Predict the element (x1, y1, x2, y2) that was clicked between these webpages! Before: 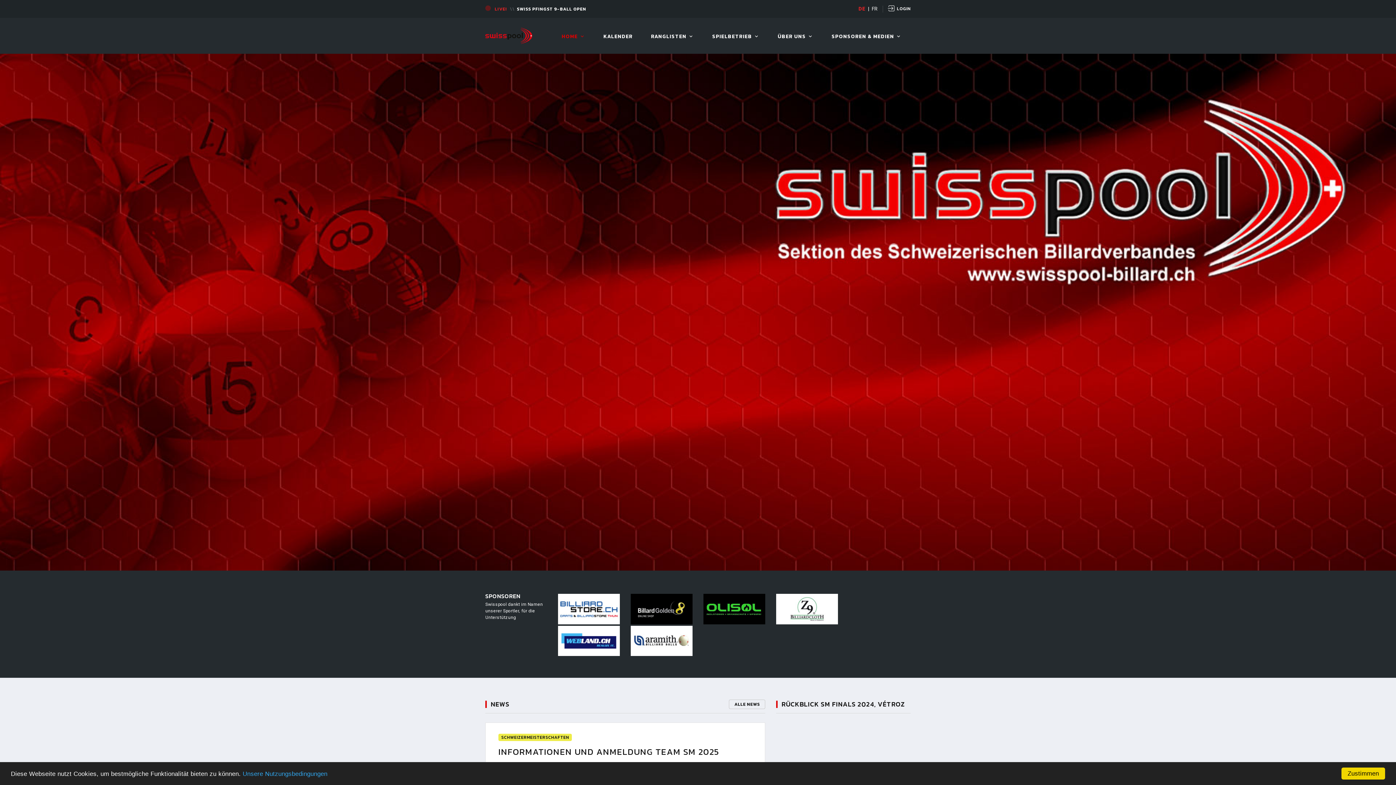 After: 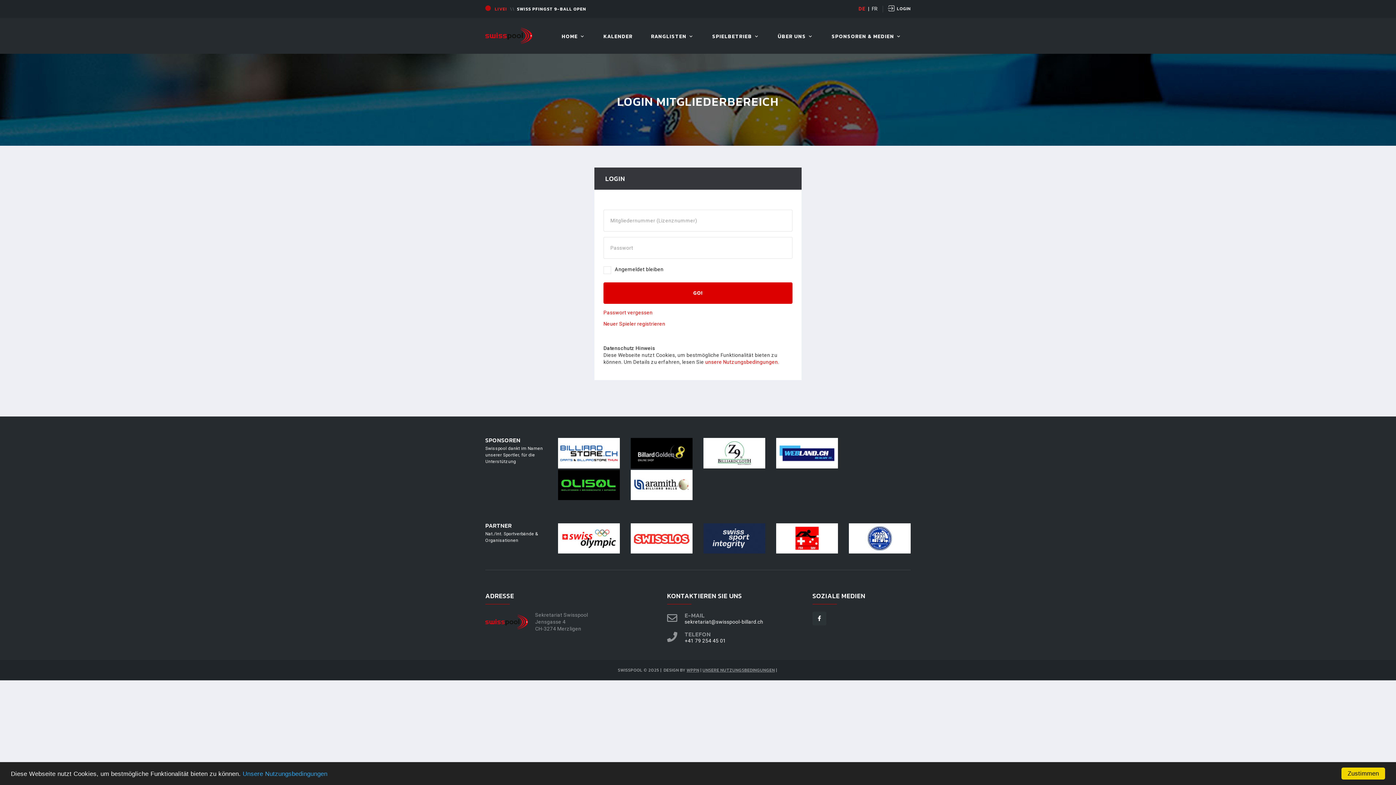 Action: label: LOGIN bbox: (887, 6, 910, 11)